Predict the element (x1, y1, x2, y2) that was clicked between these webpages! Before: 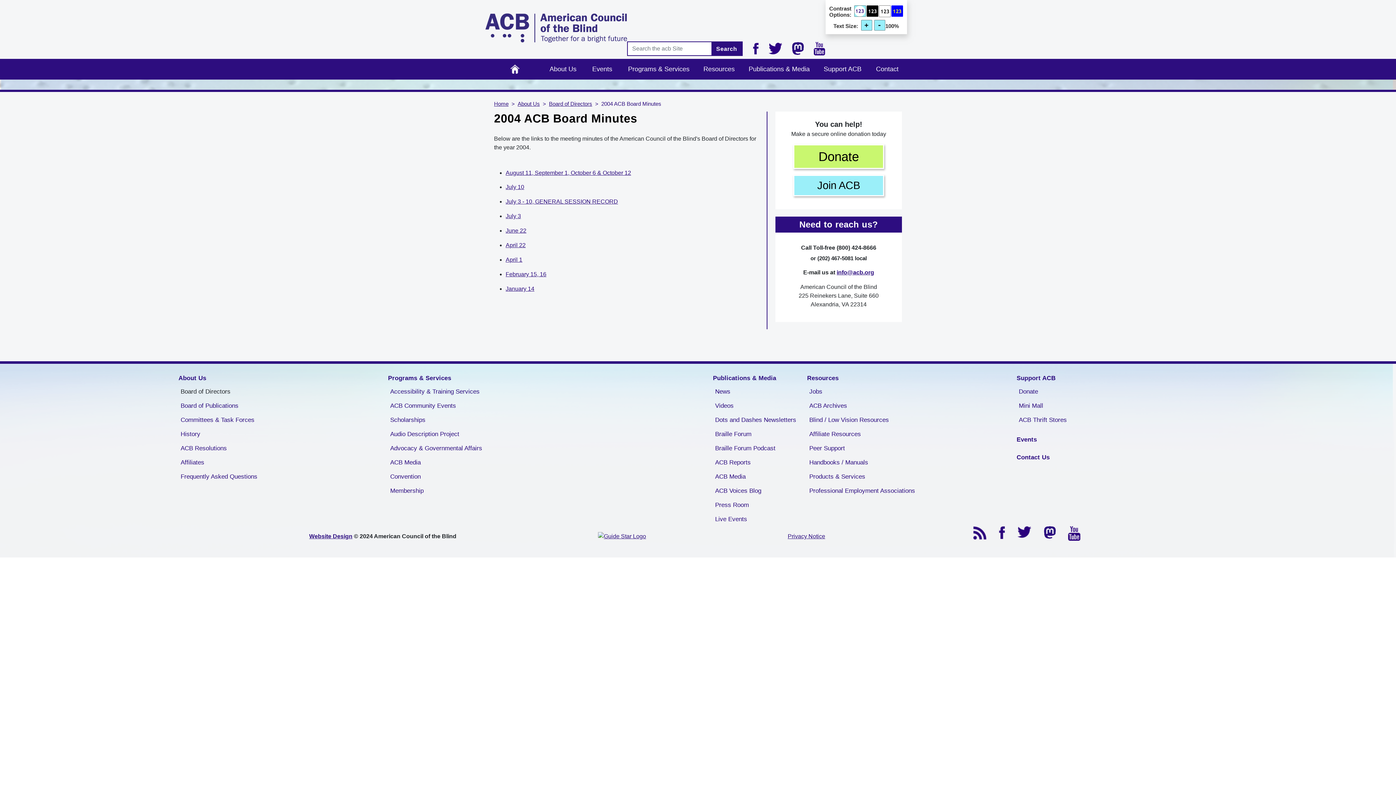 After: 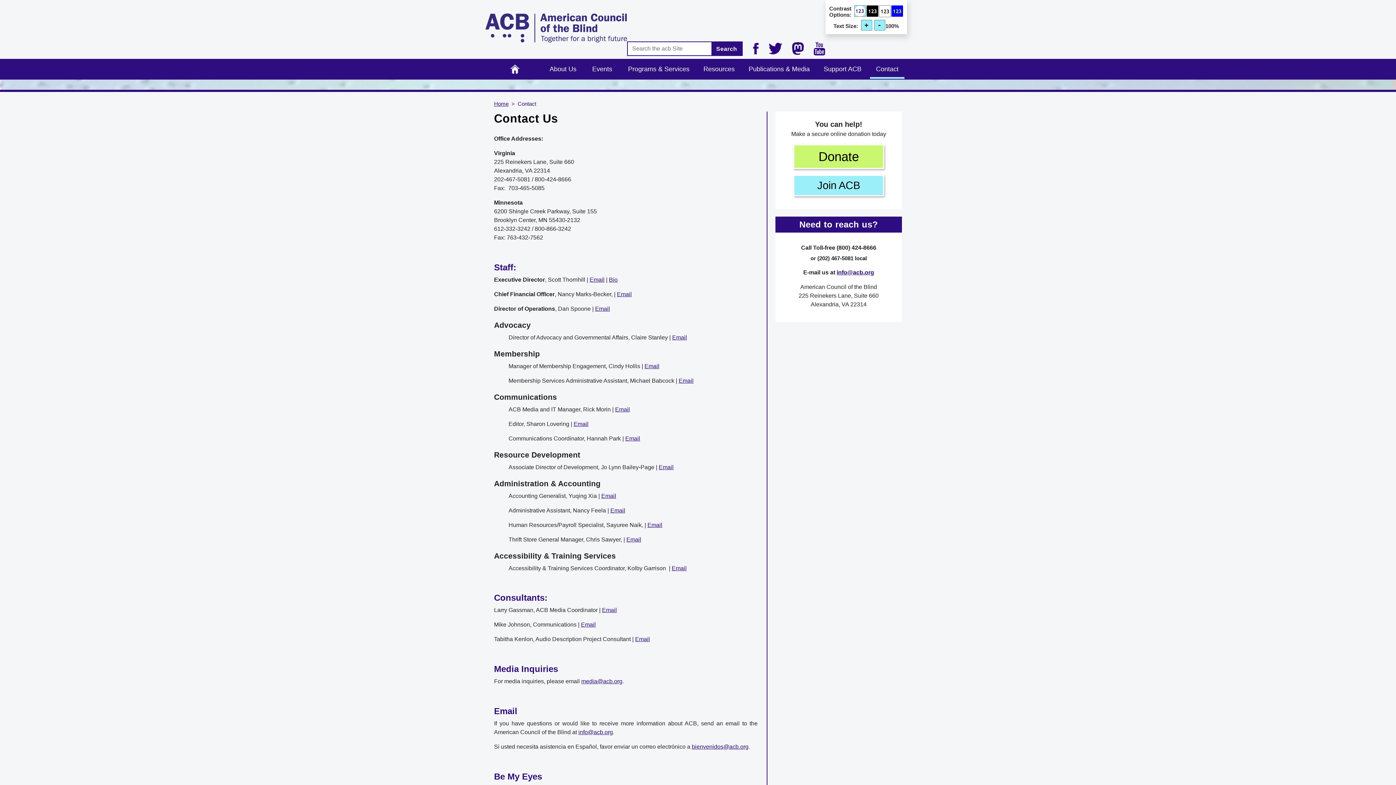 Action: bbox: (1016, 454, 1050, 461) label: Contact Us